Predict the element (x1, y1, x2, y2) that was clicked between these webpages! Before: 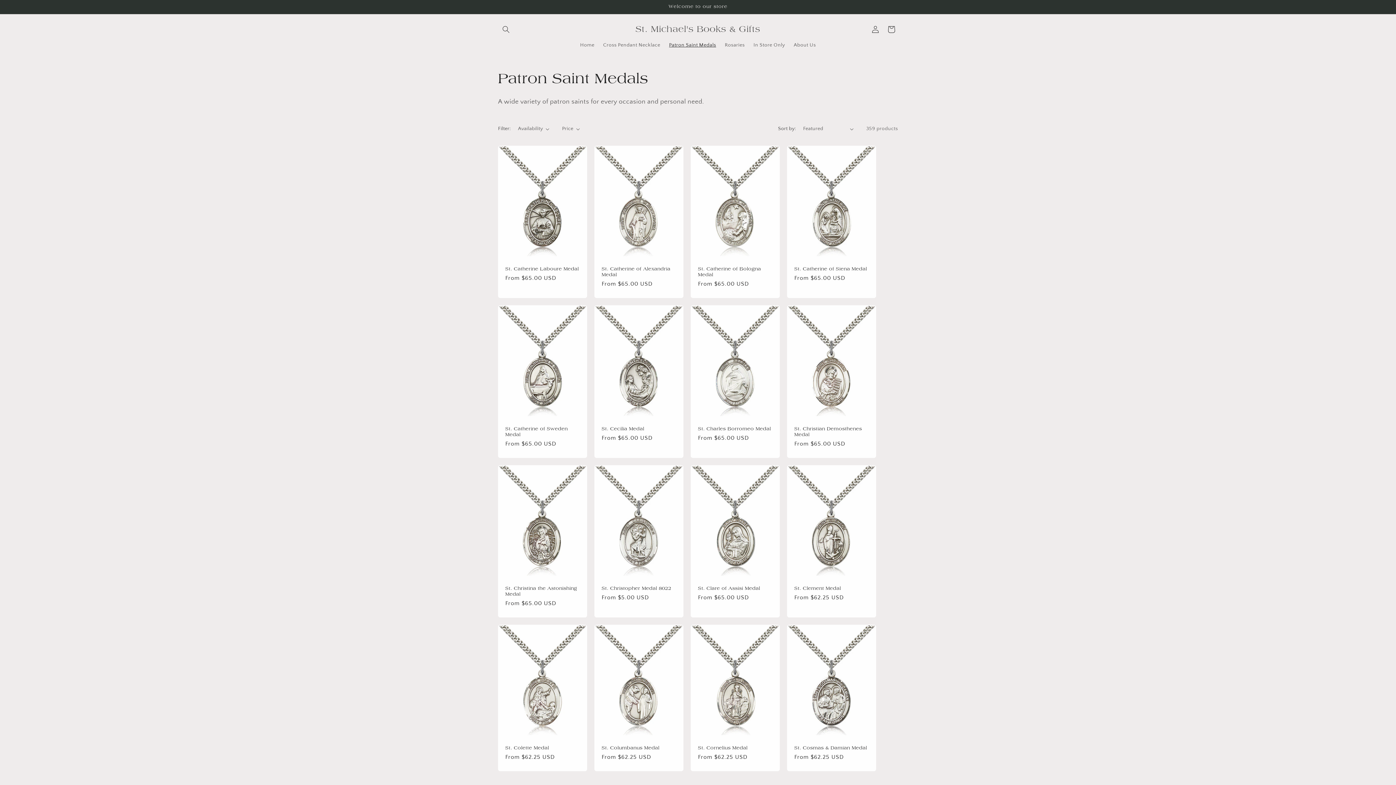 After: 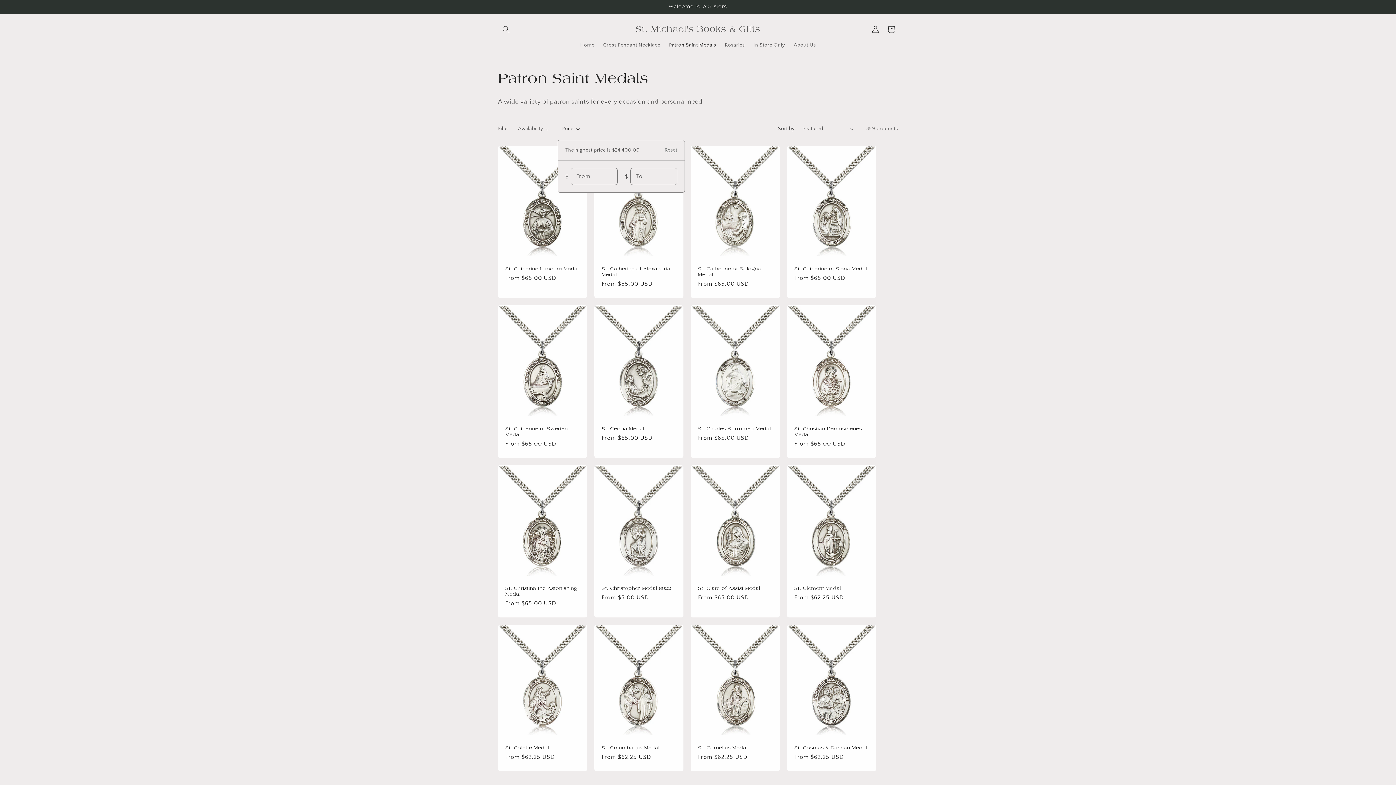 Action: bbox: (562, 125, 579, 132) label: Price